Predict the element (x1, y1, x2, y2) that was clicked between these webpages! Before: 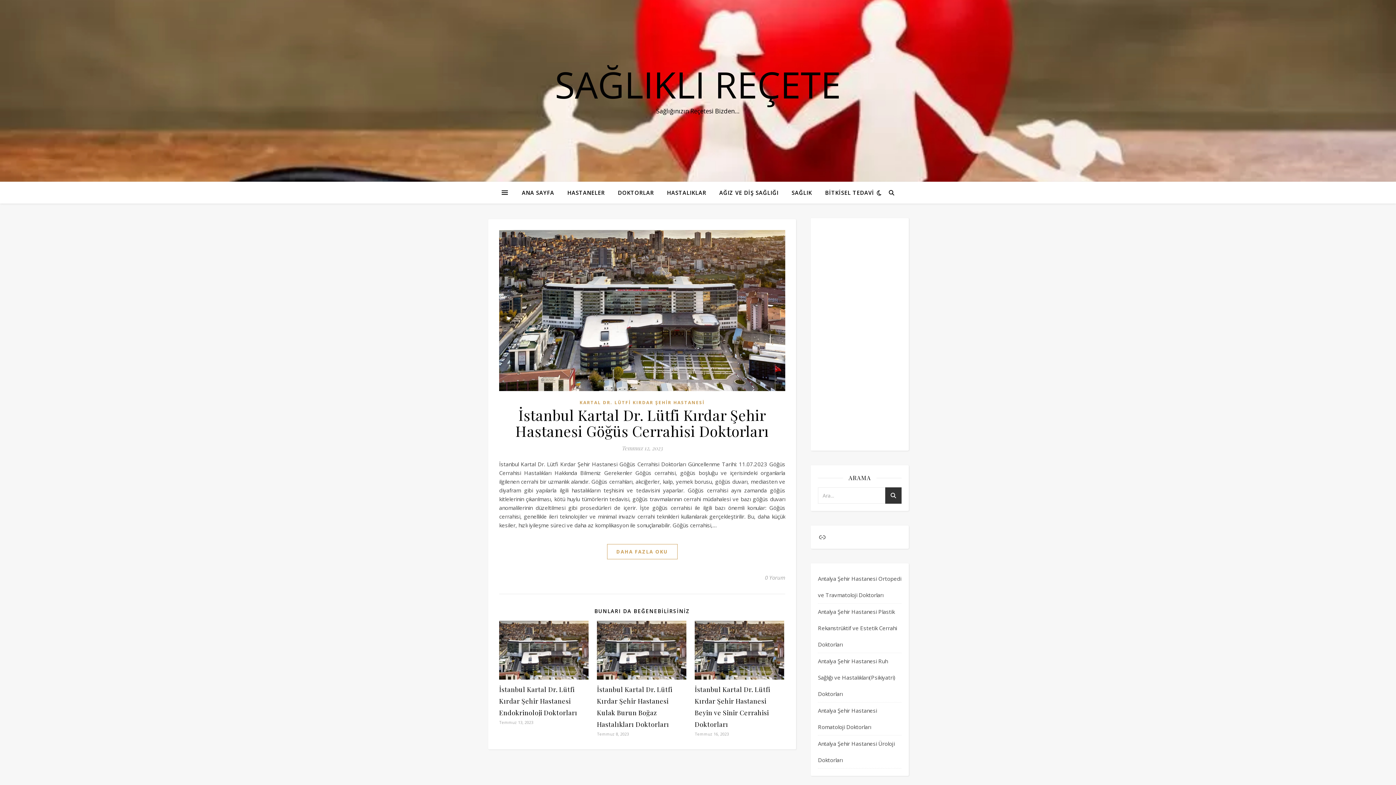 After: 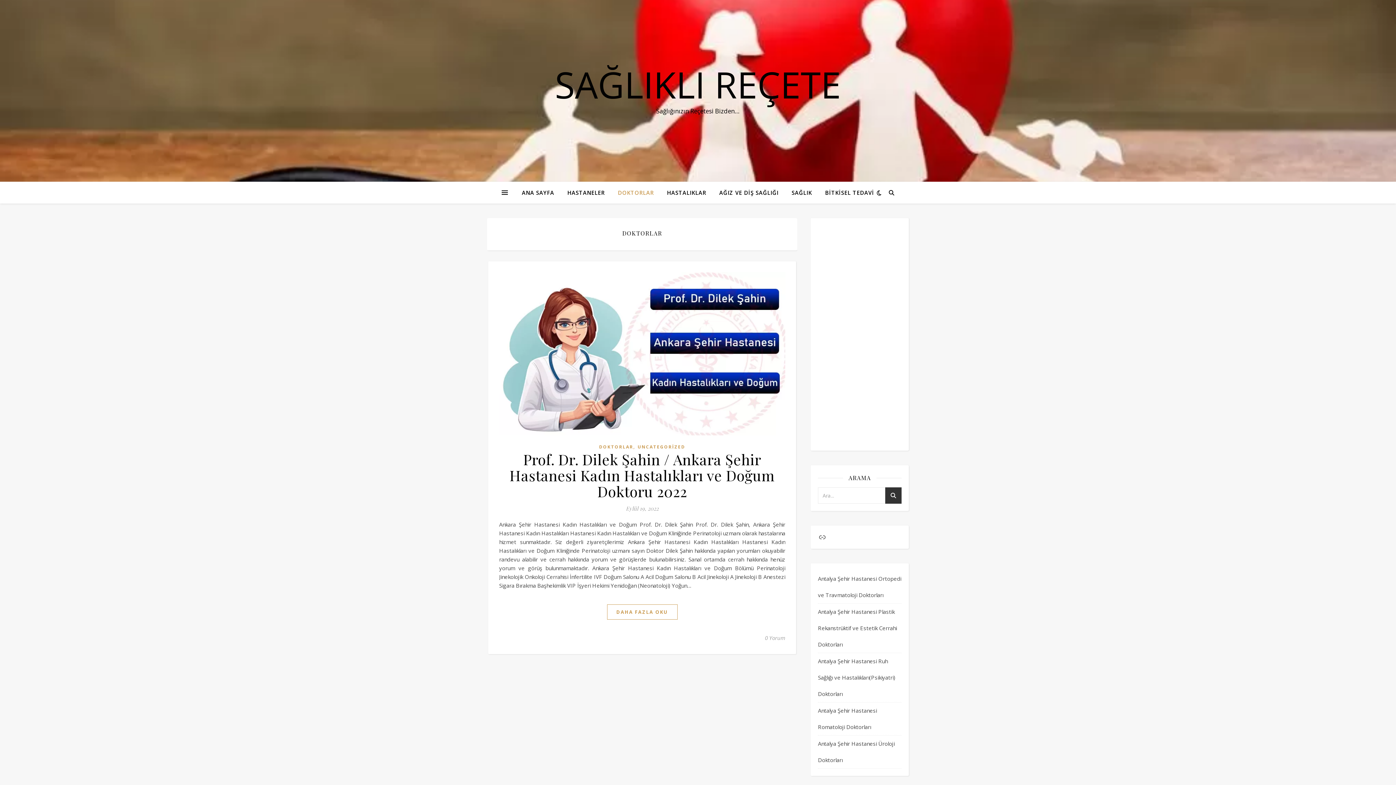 Action: bbox: (612, 181, 659, 203) label: DOKTORLAR